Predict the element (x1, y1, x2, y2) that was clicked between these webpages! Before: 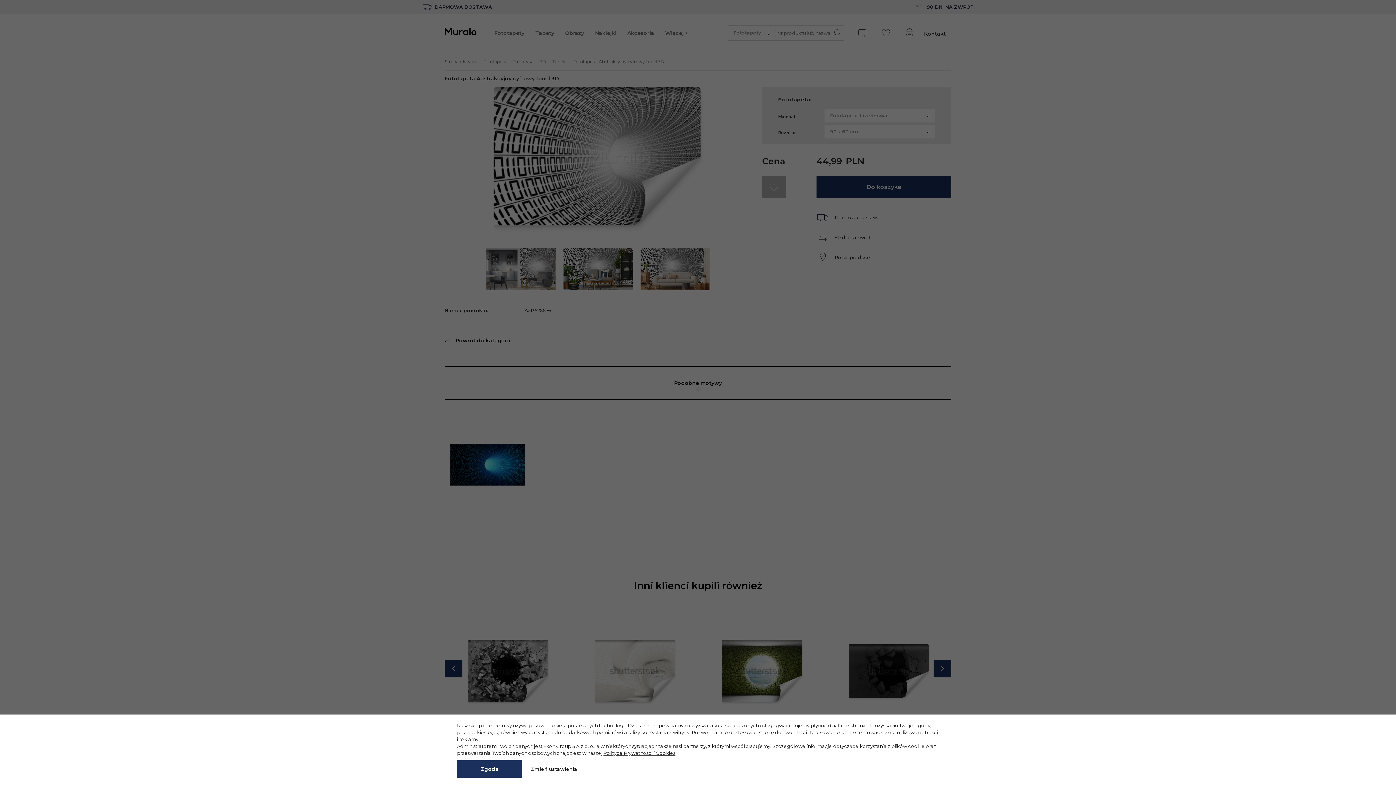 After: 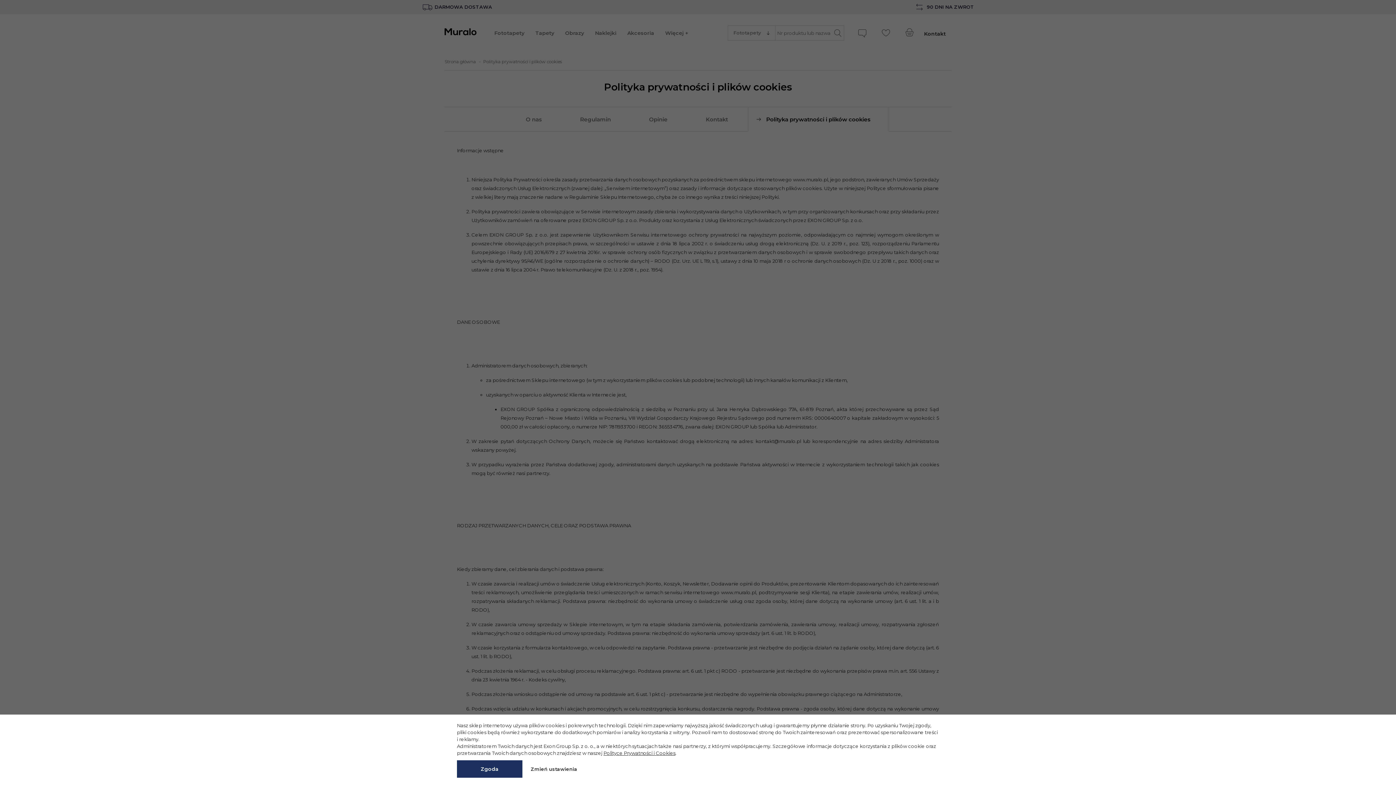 Action: bbox: (603, 750, 675, 756) label: Polityce Prywatności i Cookies